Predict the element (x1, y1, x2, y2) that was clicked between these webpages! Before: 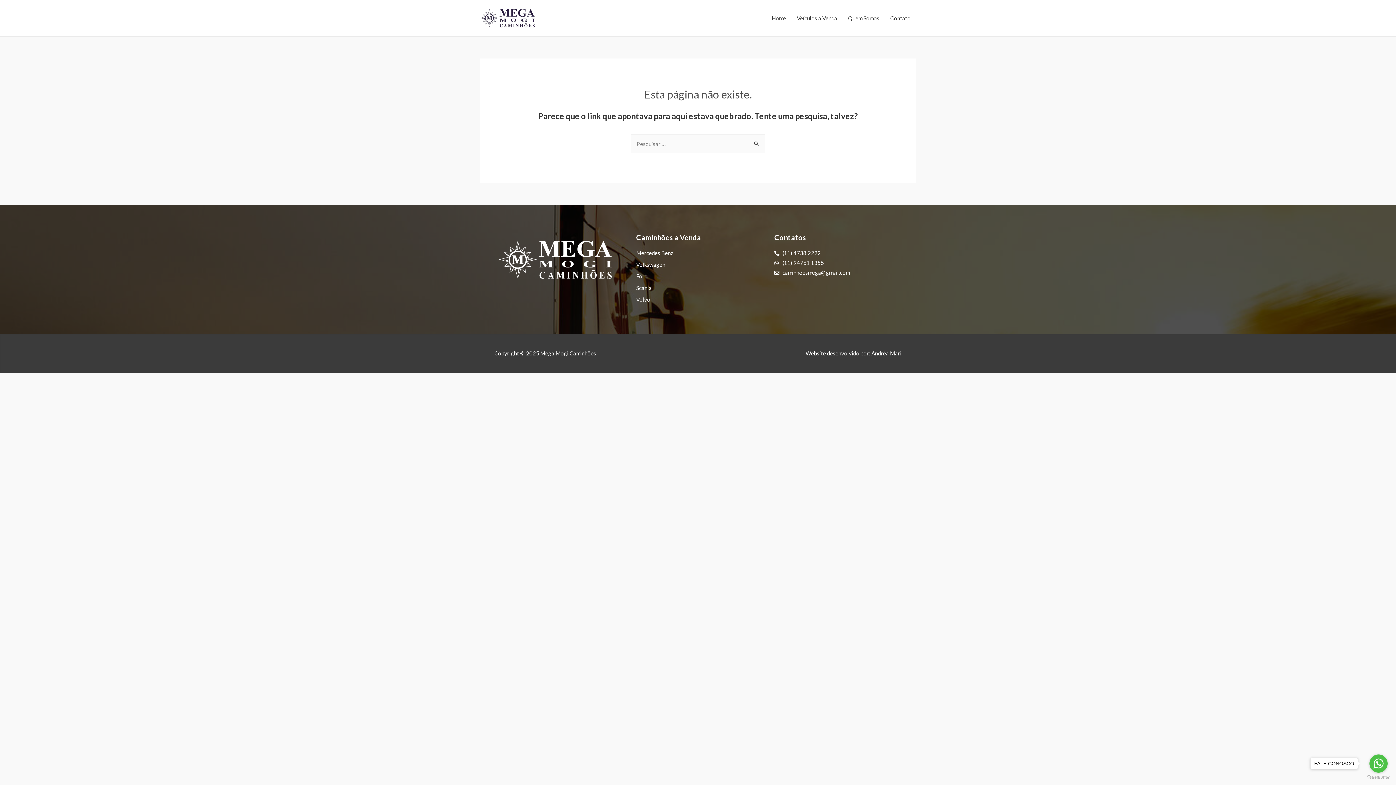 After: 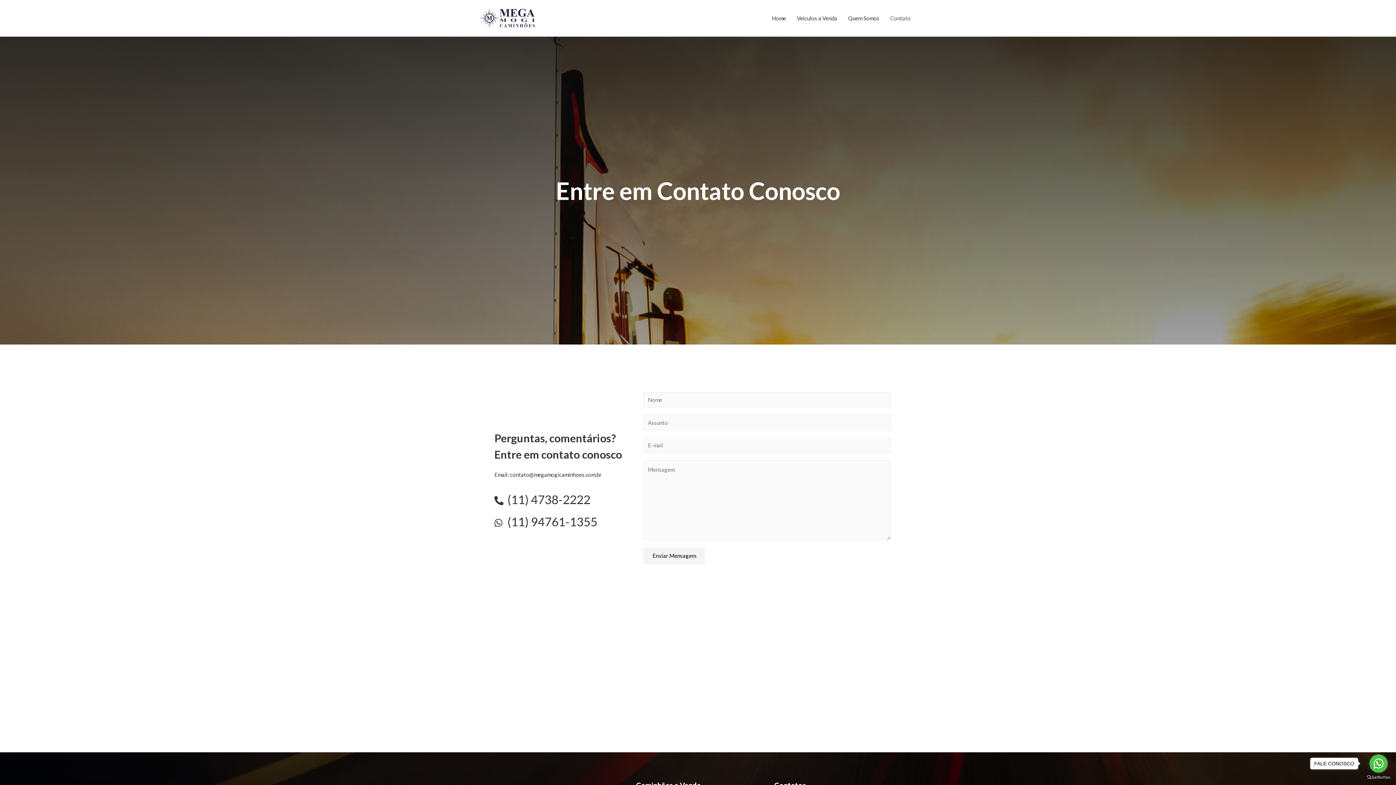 Action: label: Contato bbox: (885, 7, 916, 29)